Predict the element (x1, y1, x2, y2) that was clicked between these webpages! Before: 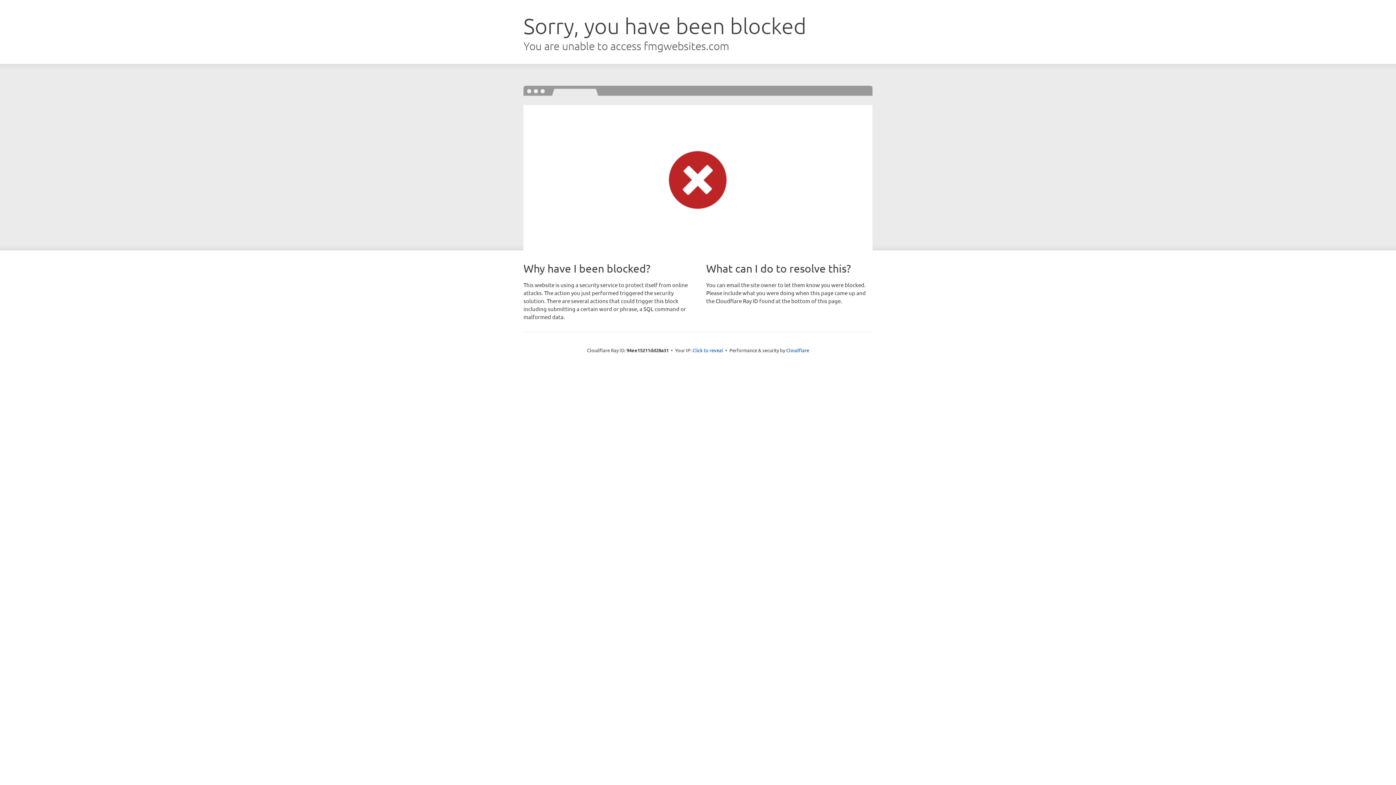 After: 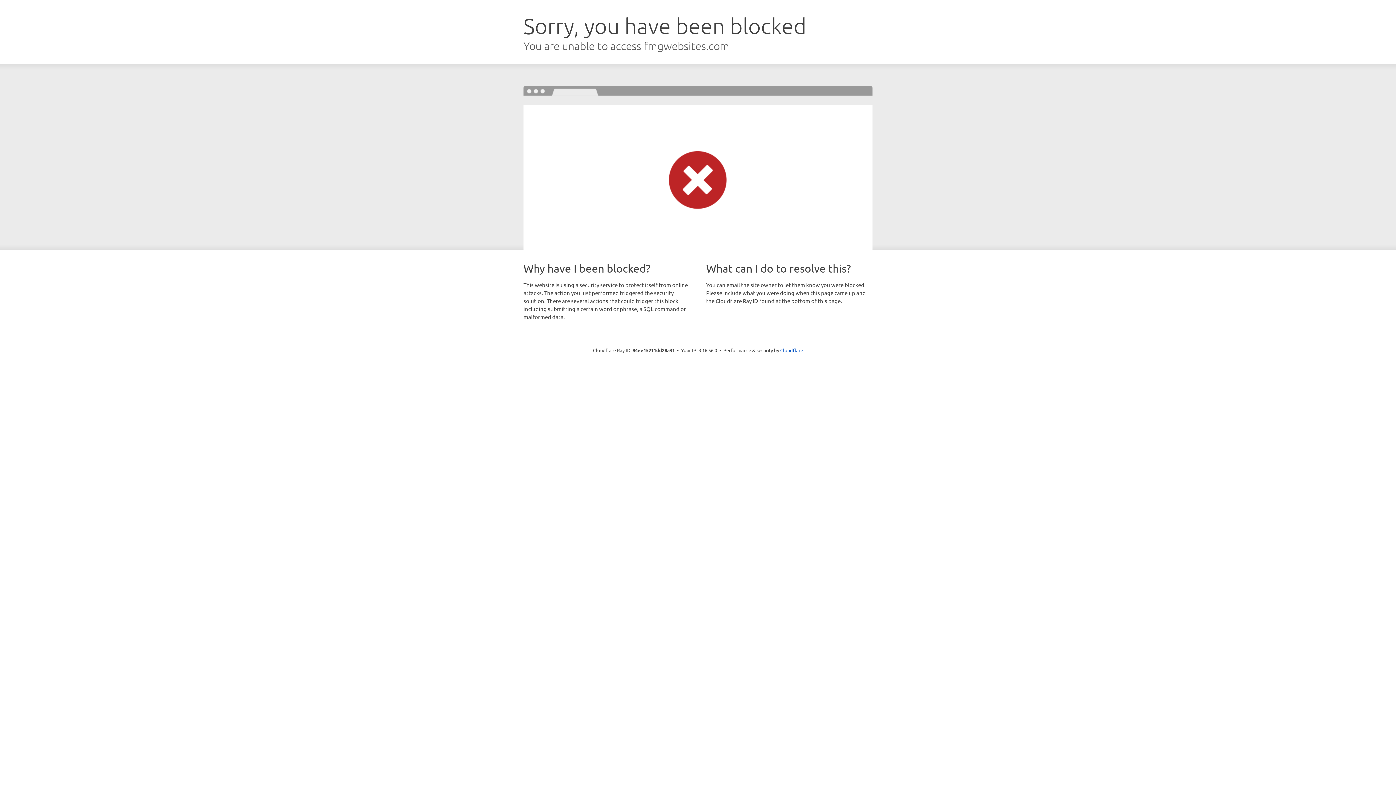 Action: label: Click to reveal bbox: (692, 346, 723, 353)